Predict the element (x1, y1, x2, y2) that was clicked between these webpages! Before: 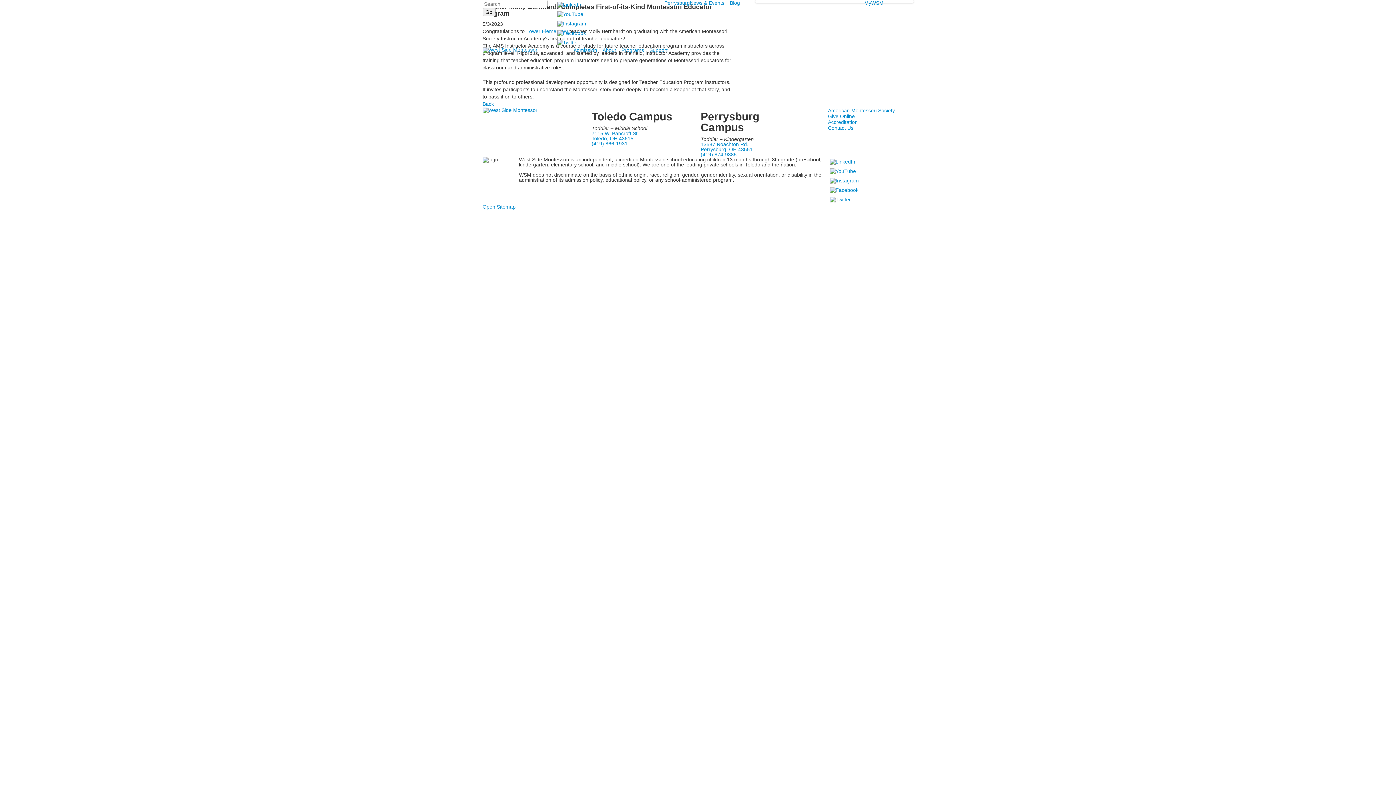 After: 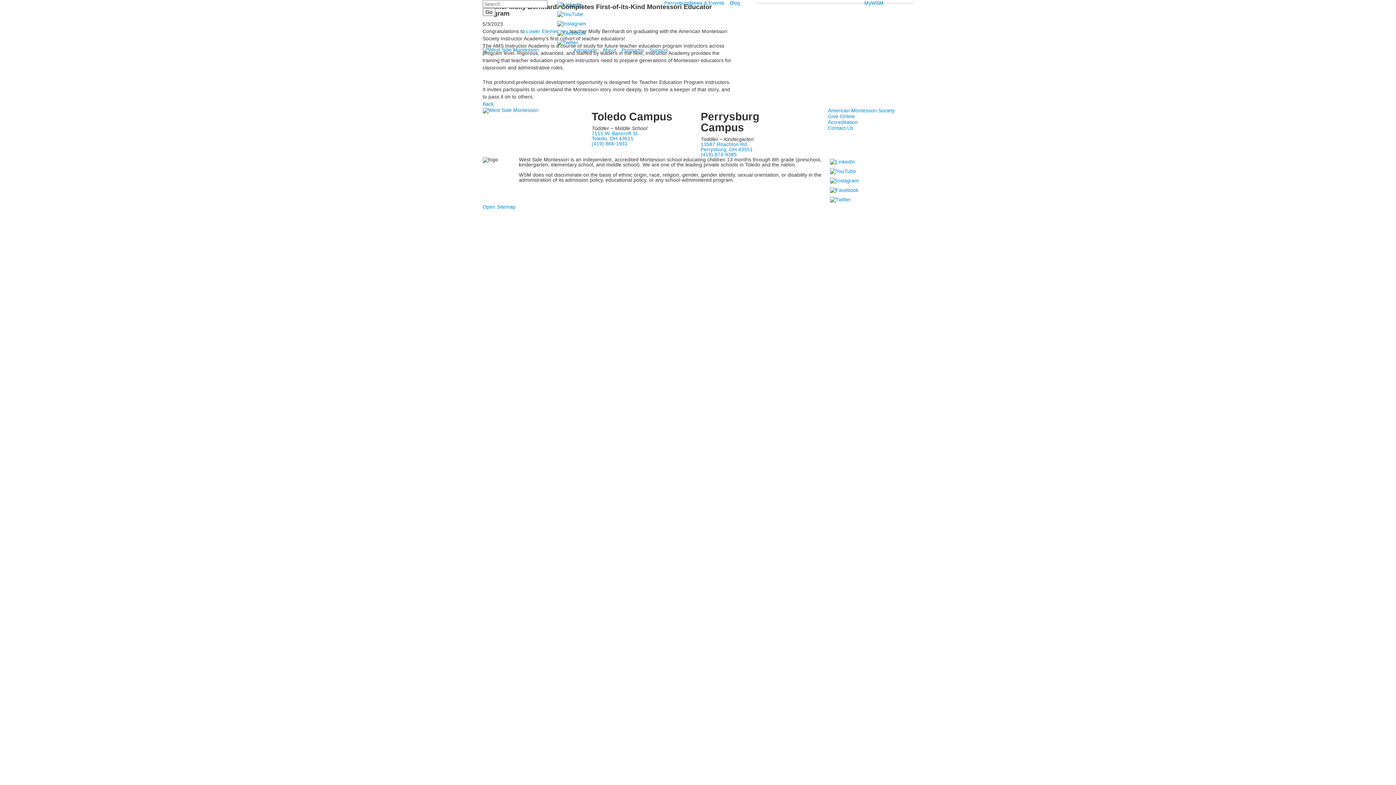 Action: bbox: (555, 1, 584, 7)